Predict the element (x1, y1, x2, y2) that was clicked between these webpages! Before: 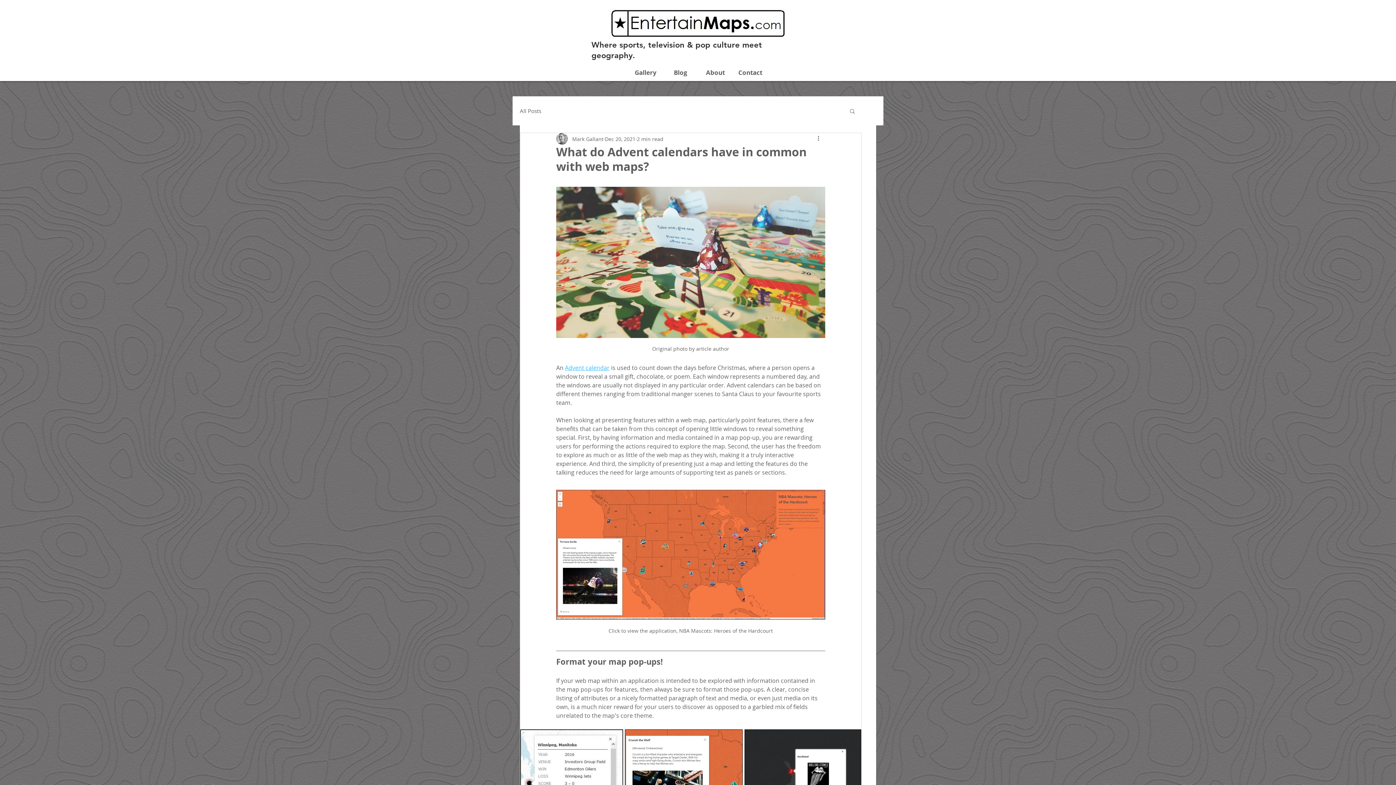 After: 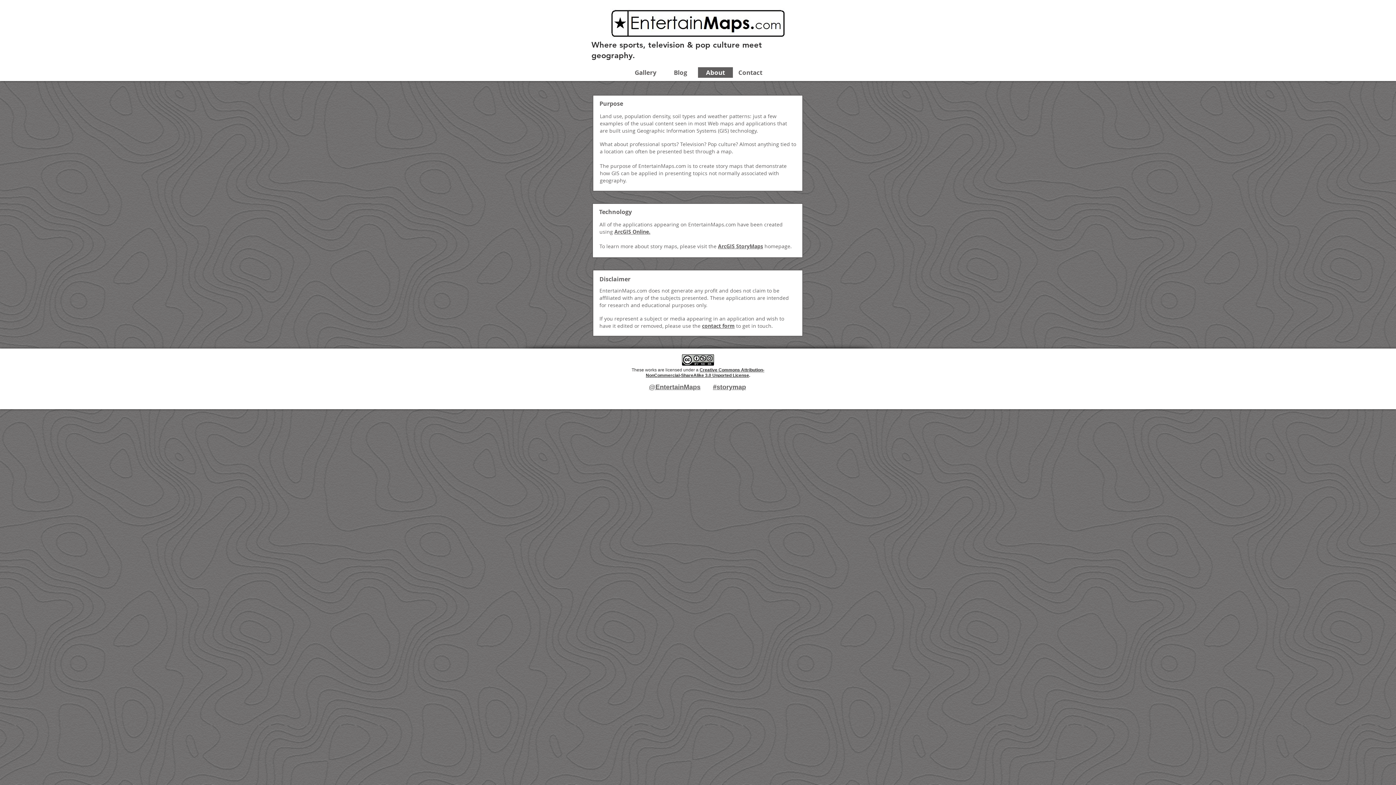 Action: bbox: (698, 67, 733, 77) label: About